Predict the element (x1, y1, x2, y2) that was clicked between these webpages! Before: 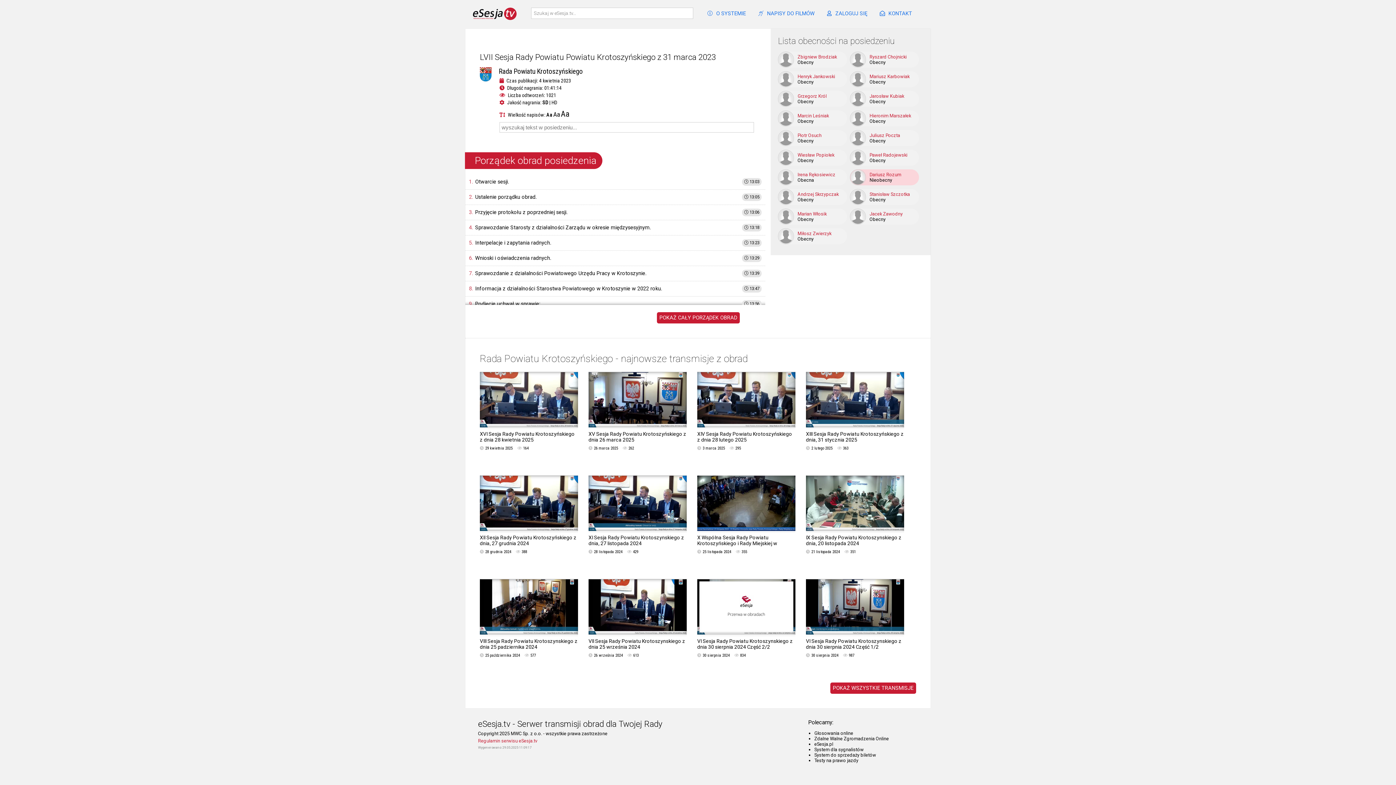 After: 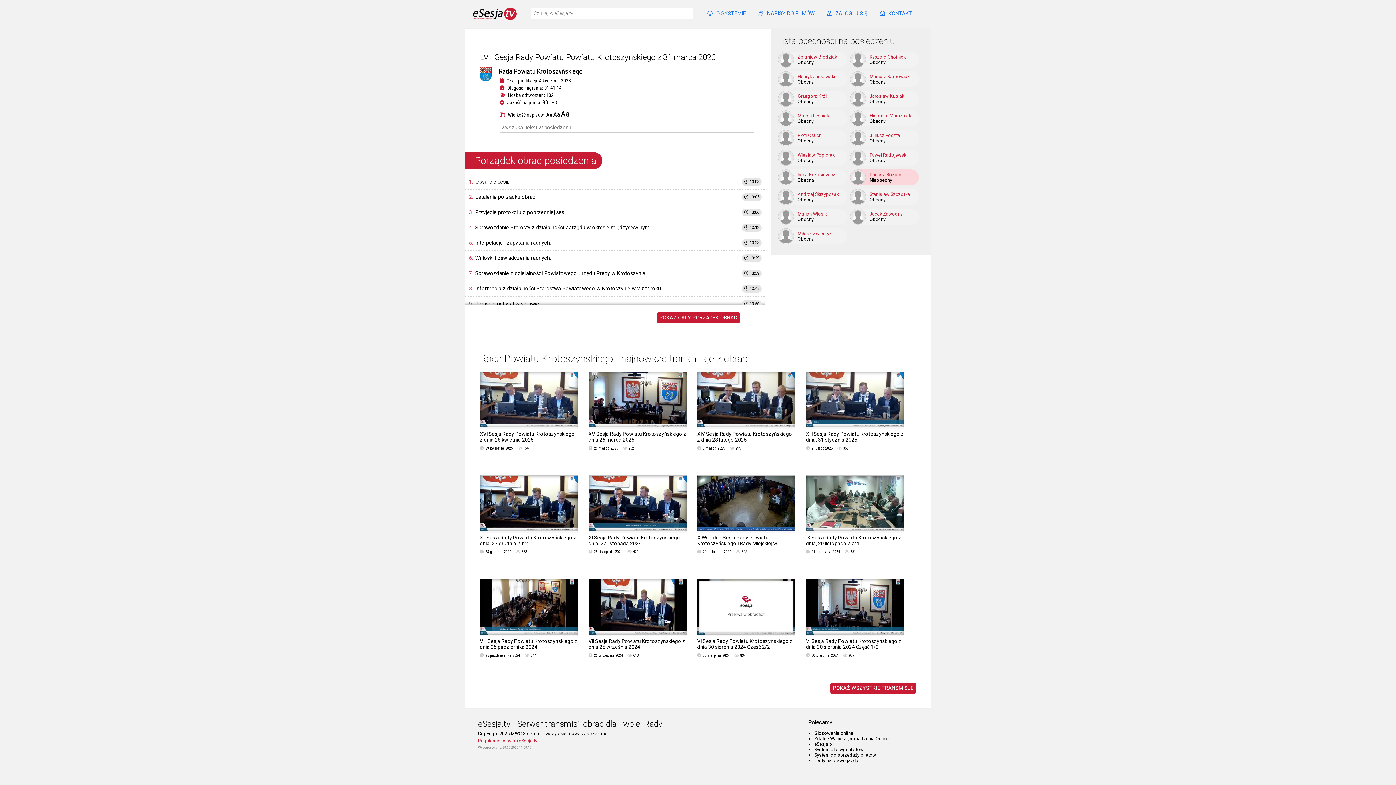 Action: label: Jacek Zawodny bbox: (869, 211, 917, 216)